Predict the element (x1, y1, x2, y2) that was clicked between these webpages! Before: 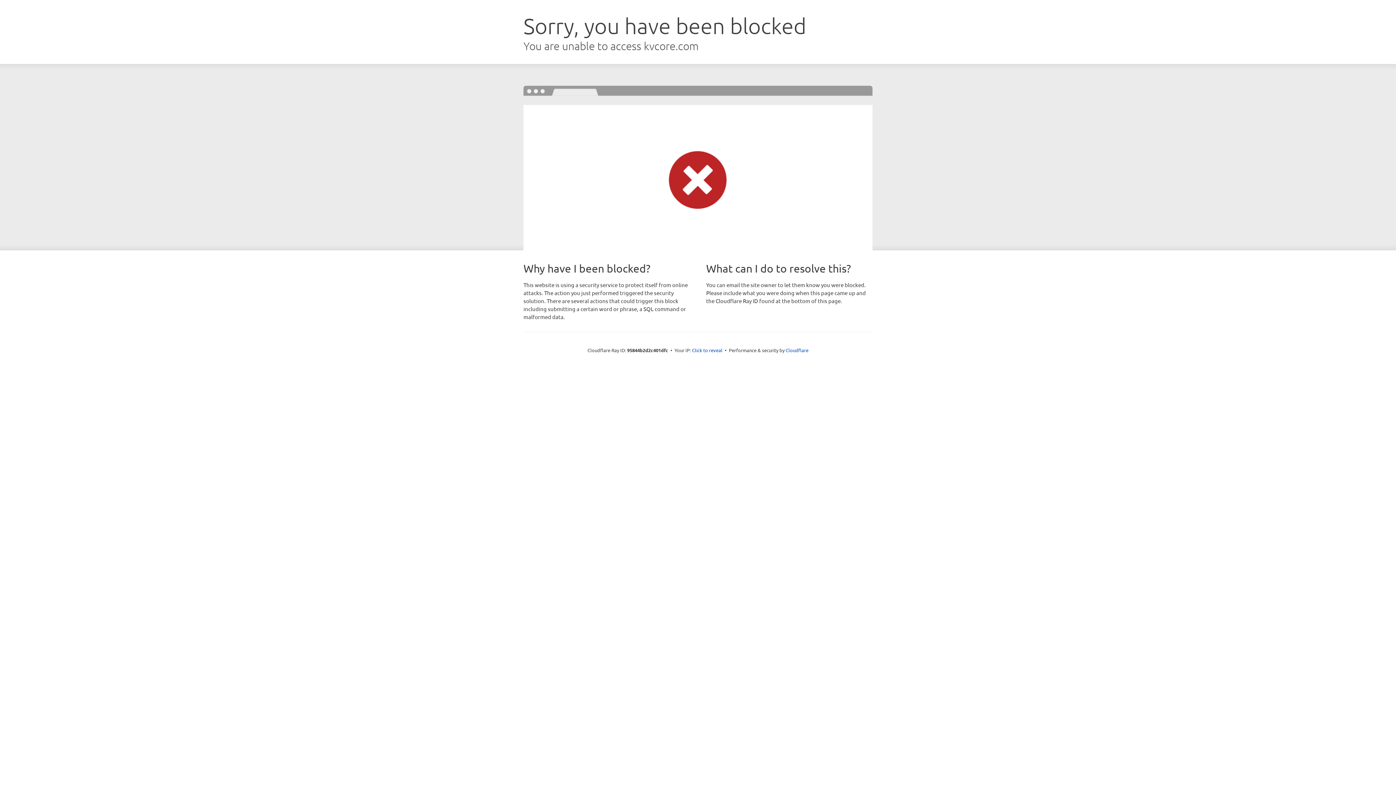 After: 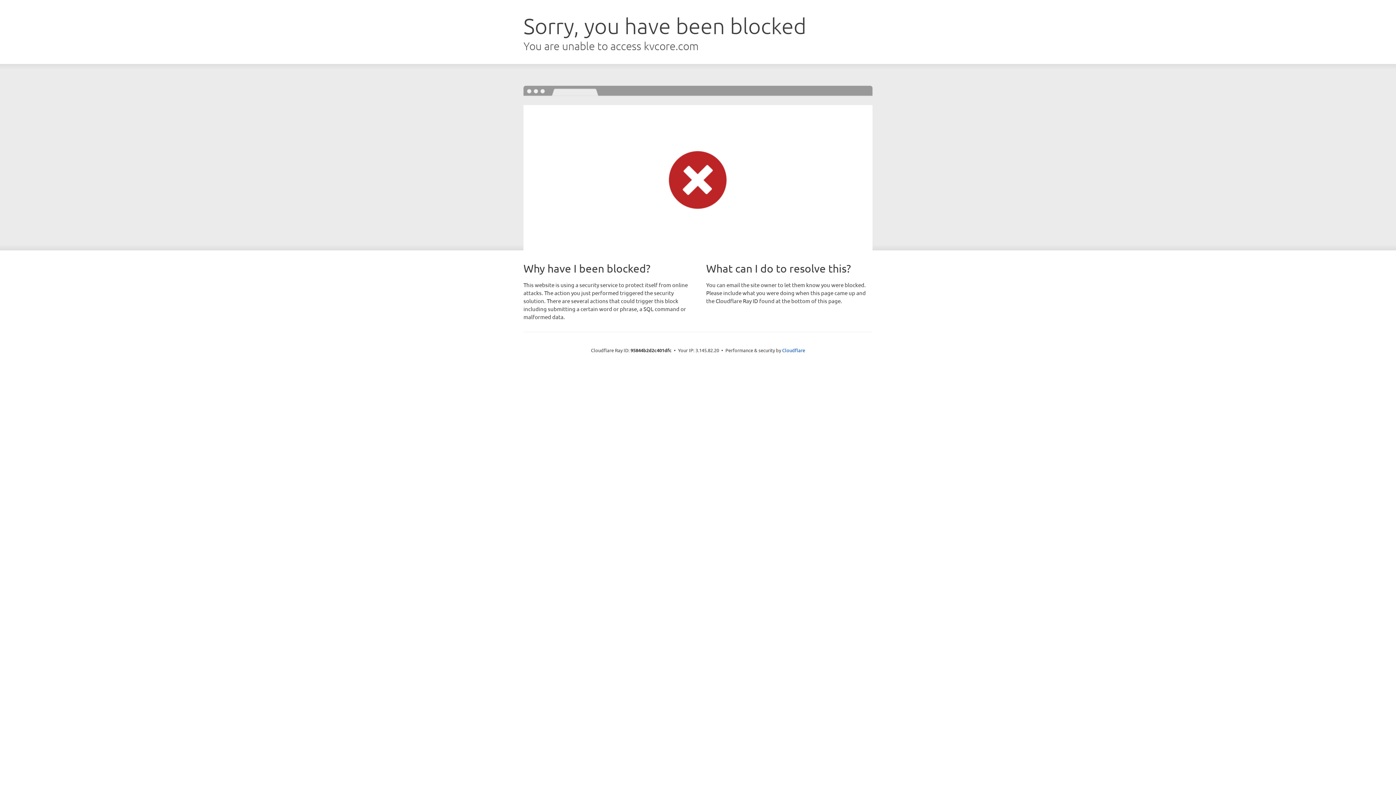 Action: label: Click to reveal bbox: (692, 346, 722, 353)